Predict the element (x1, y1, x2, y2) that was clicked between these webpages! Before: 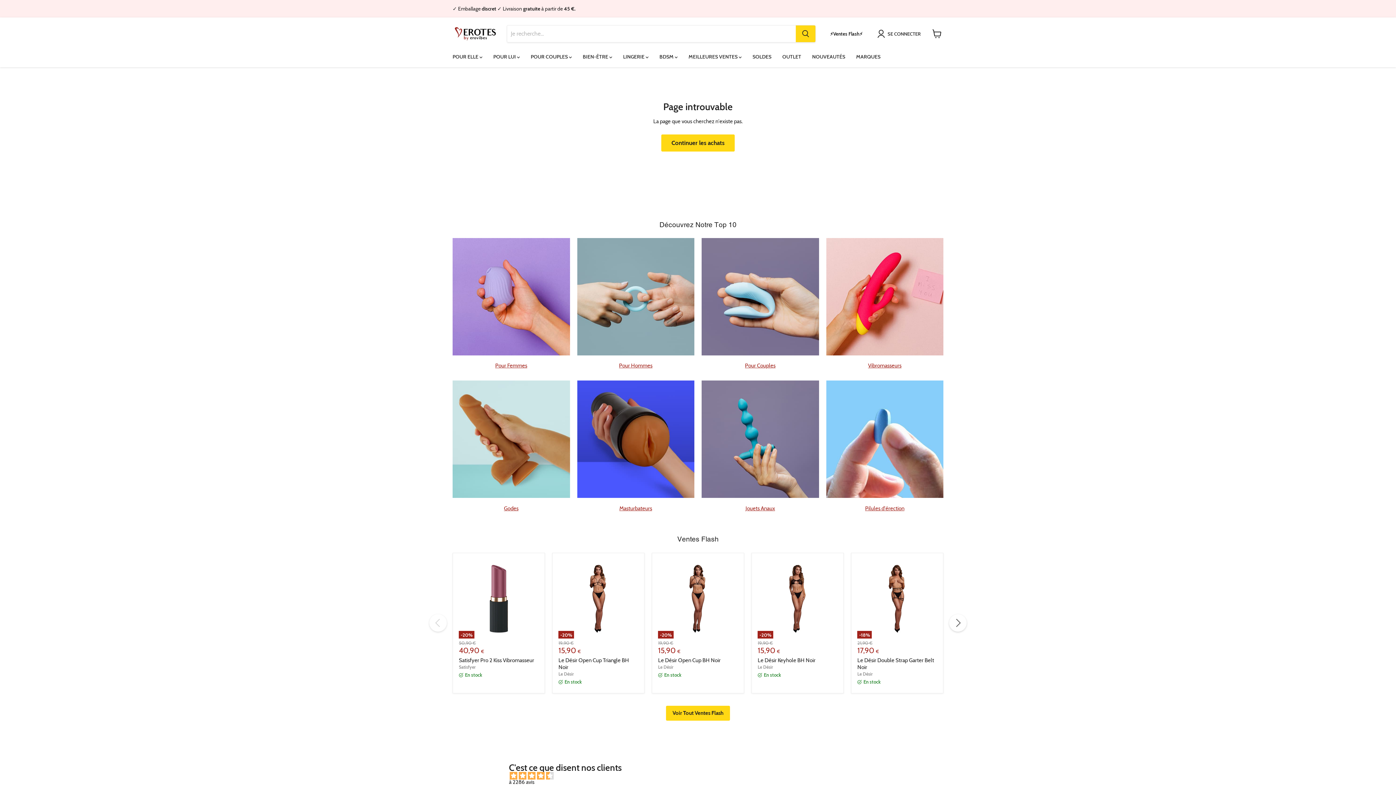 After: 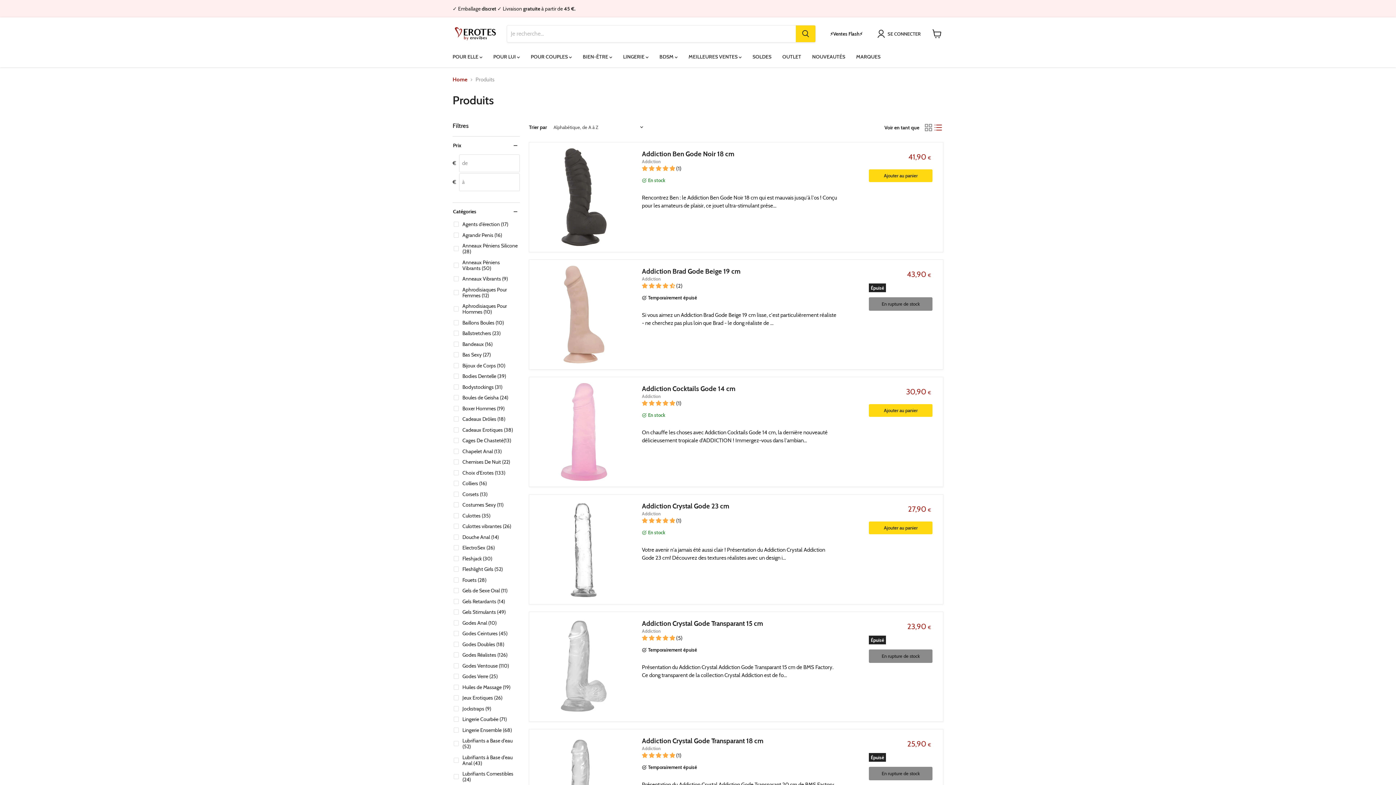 Action: bbox: (661, 134, 734, 151) label: Continuer les achats